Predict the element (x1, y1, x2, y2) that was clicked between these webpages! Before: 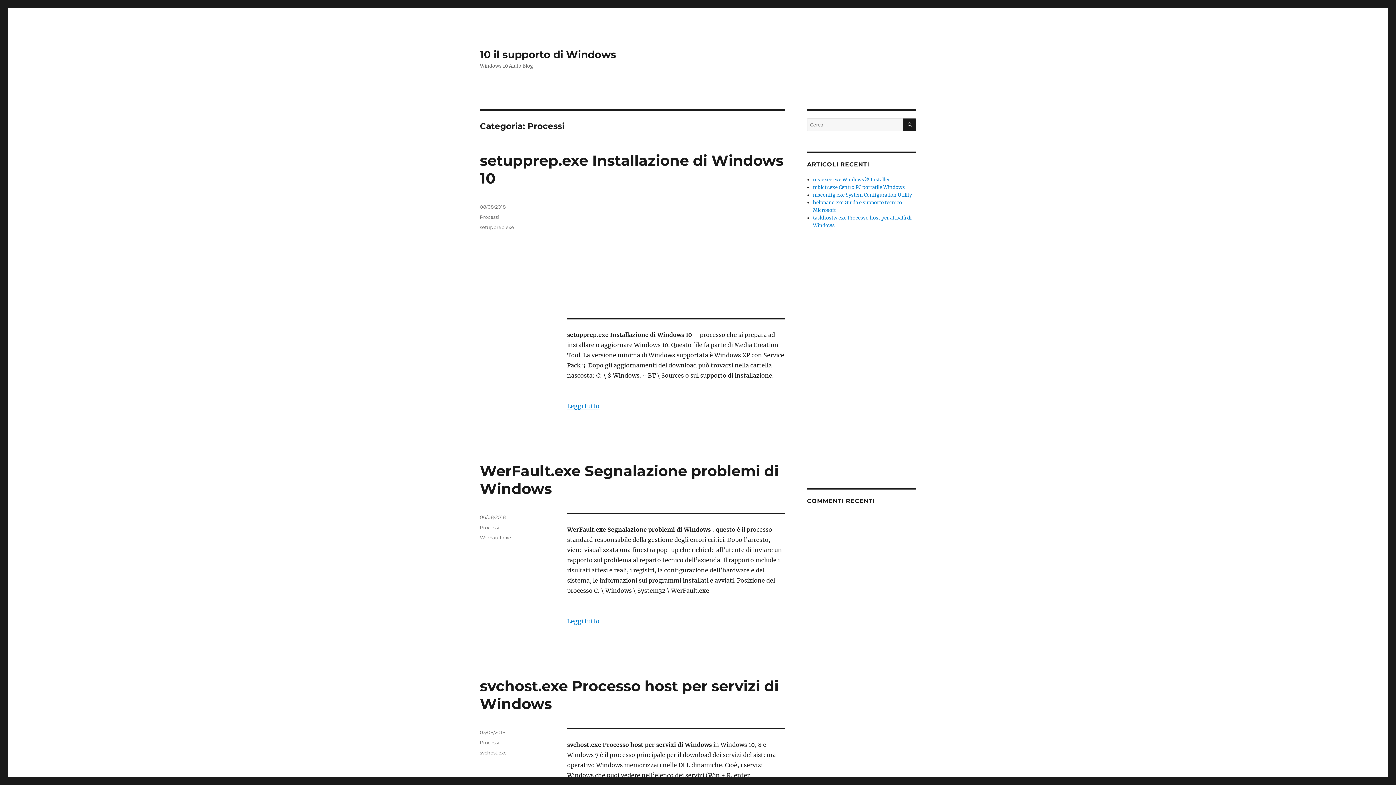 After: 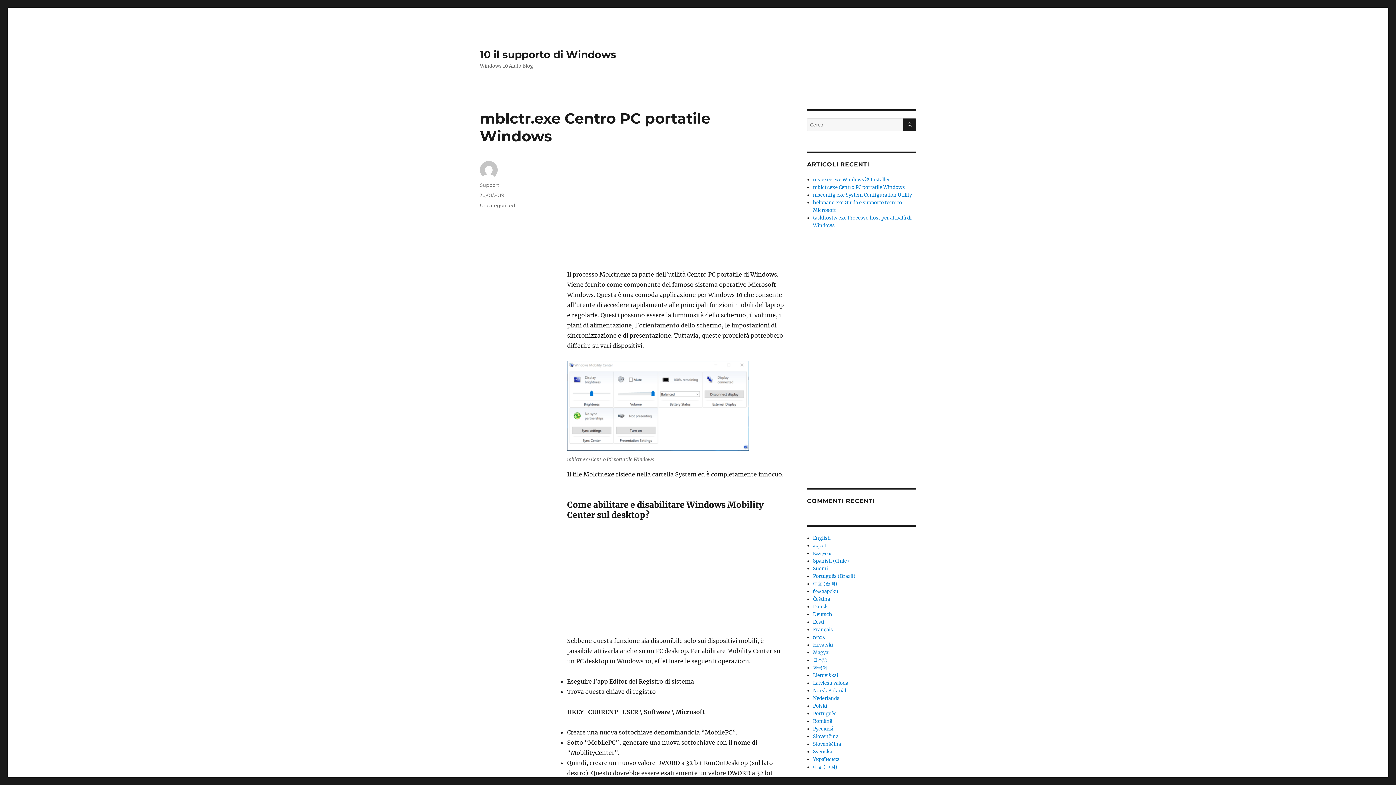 Action: label: mblctr.exe Centro PC portatile Windows bbox: (813, 184, 905, 190)